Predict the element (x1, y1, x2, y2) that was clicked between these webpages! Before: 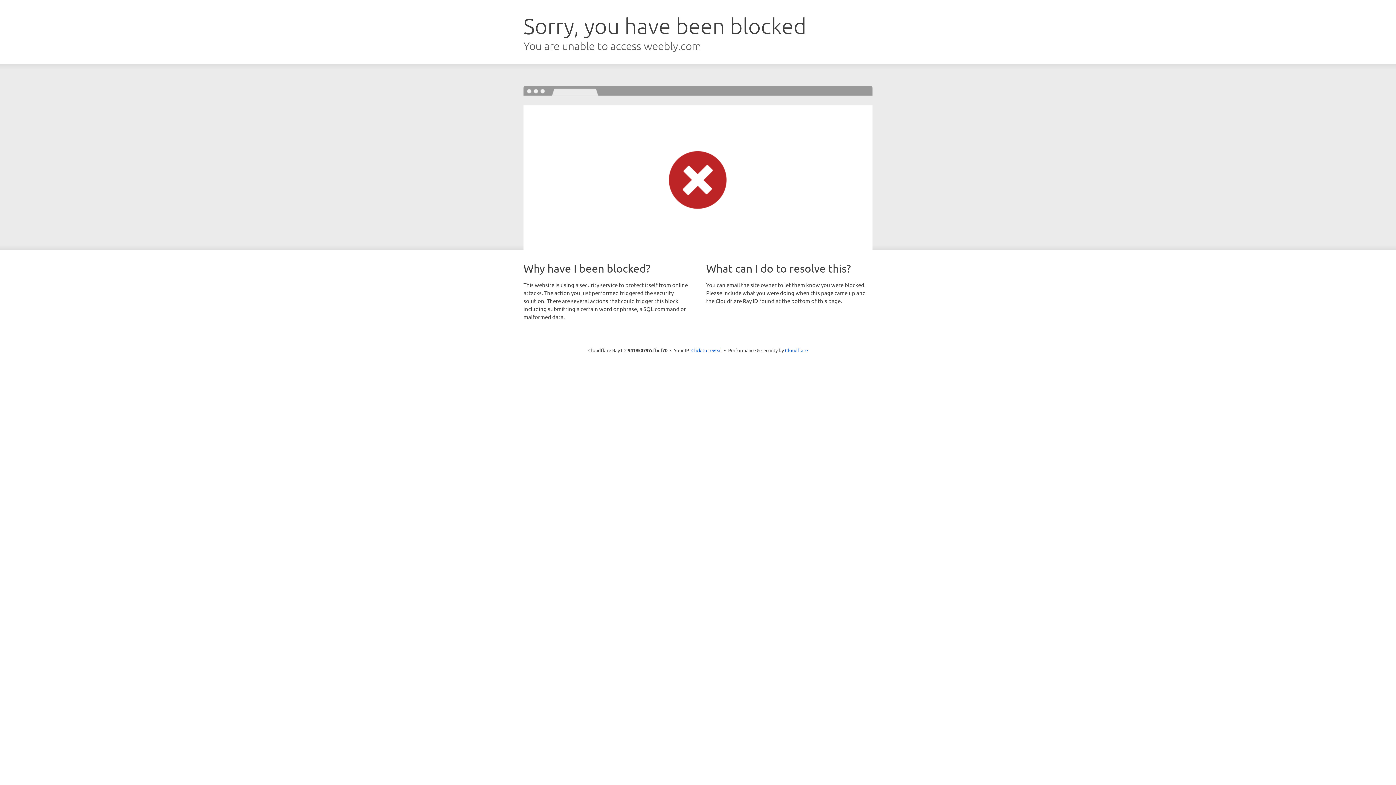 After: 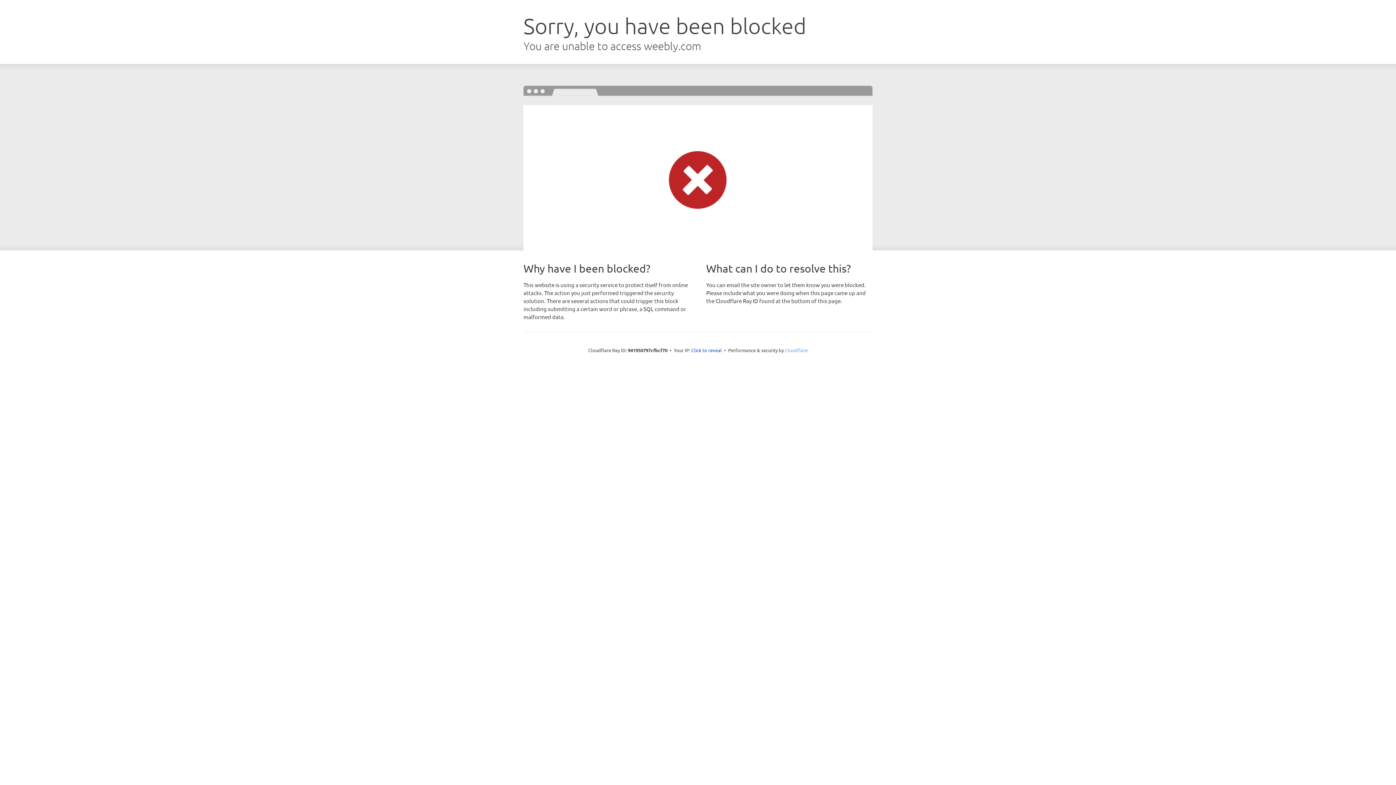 Action: label: Cloudflare bbox: (785, 347, 808, 353)